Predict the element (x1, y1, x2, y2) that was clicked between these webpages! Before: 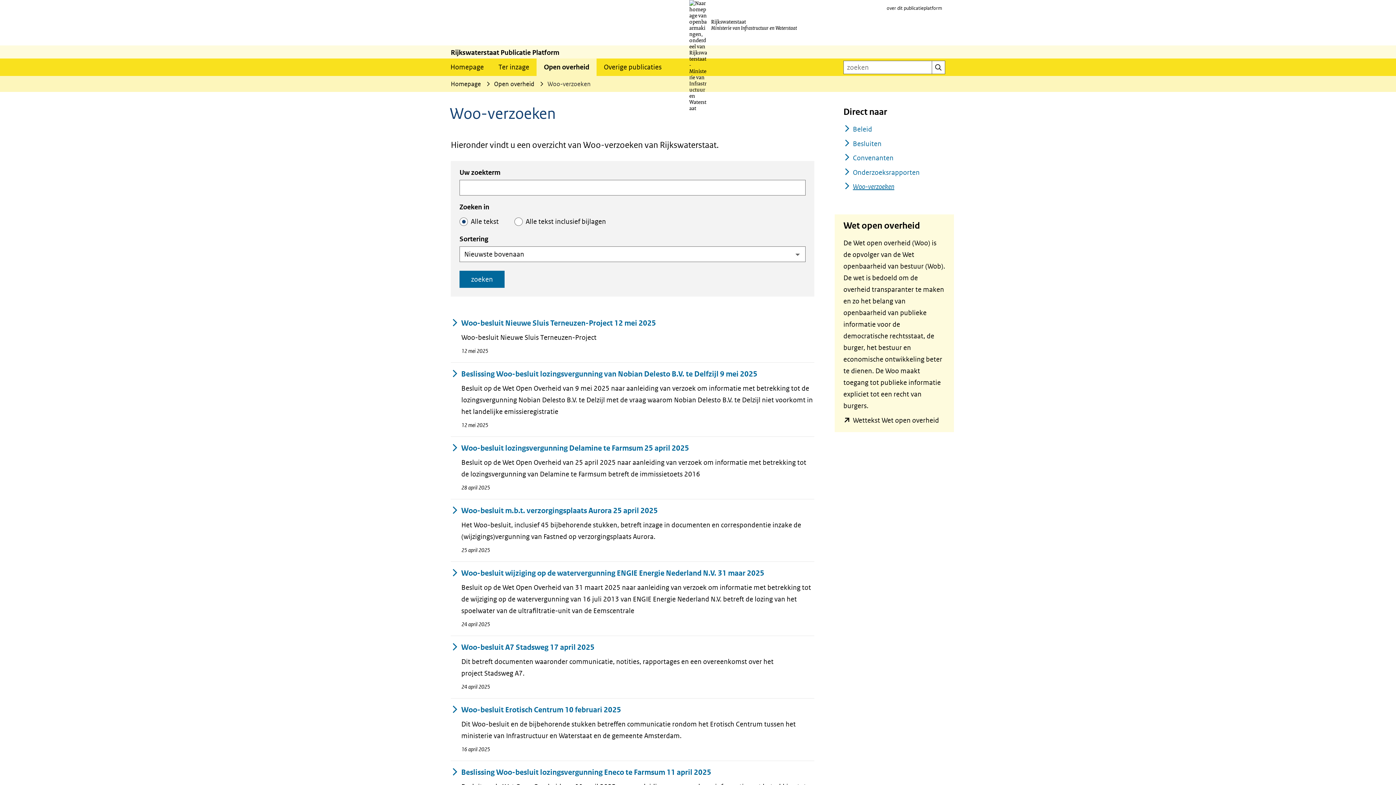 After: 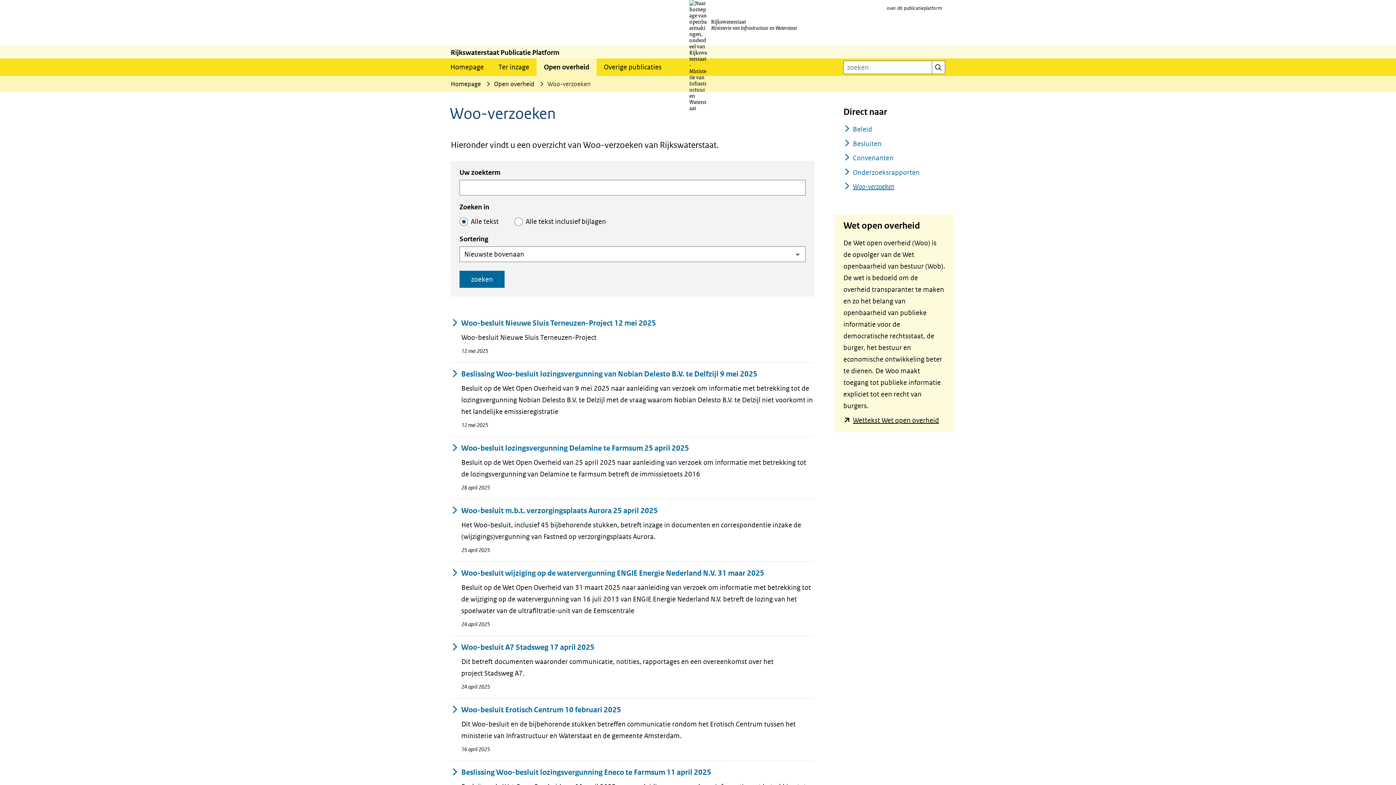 Action: label: Wettekst Wet open overheid
(opent in nieuw venster) (verwijst naar een andere website) bbox: (852, 414, 939, 426)